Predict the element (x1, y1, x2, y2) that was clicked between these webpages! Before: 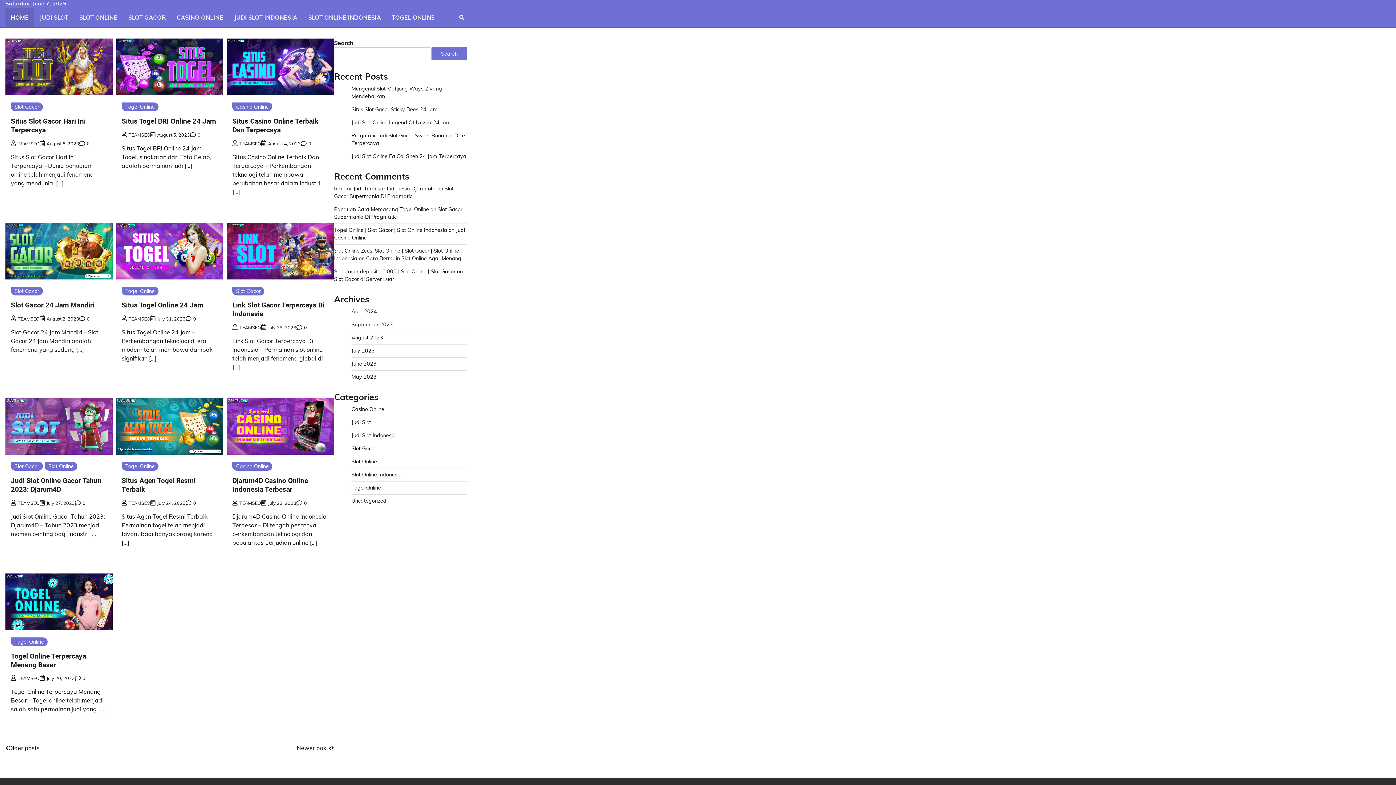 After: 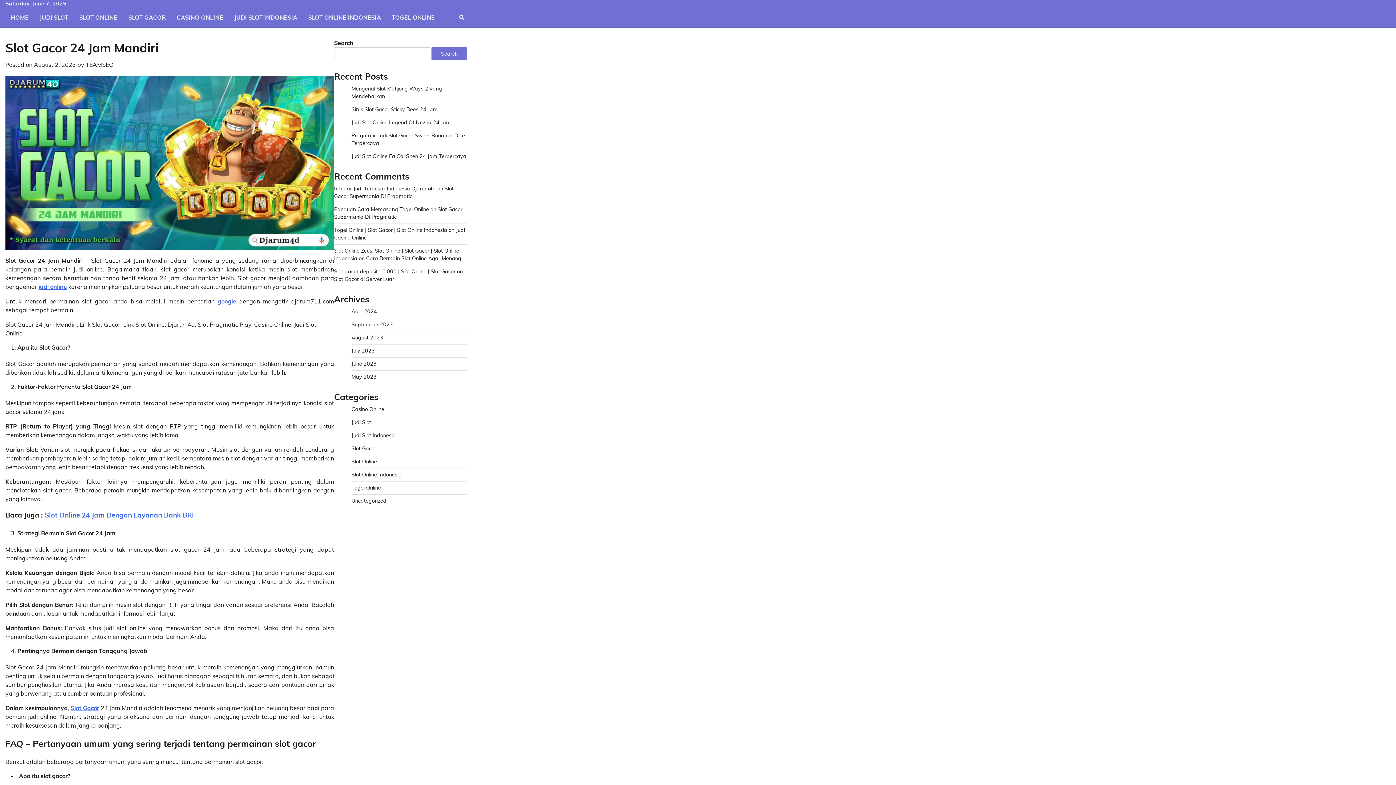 Action: bbox: (5, 222, 112, 279)